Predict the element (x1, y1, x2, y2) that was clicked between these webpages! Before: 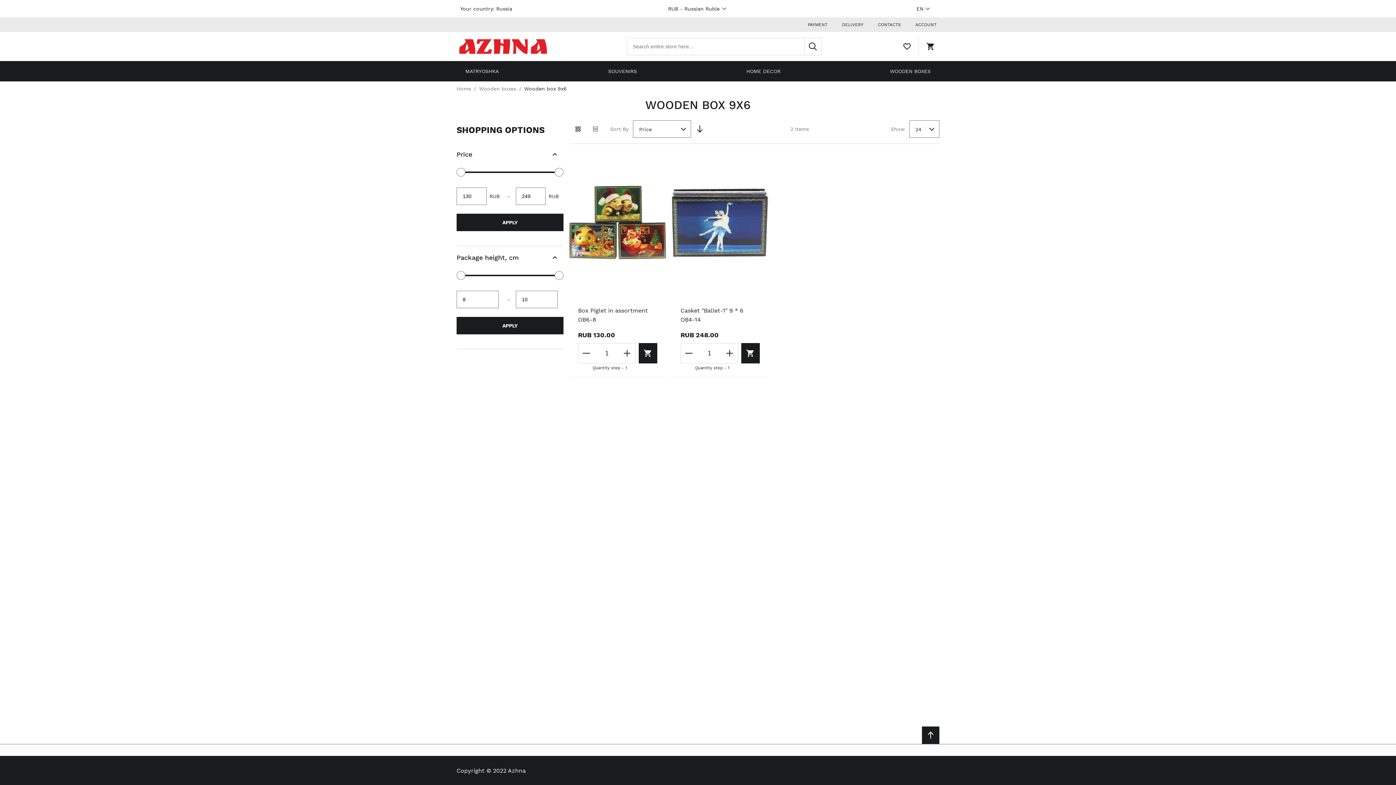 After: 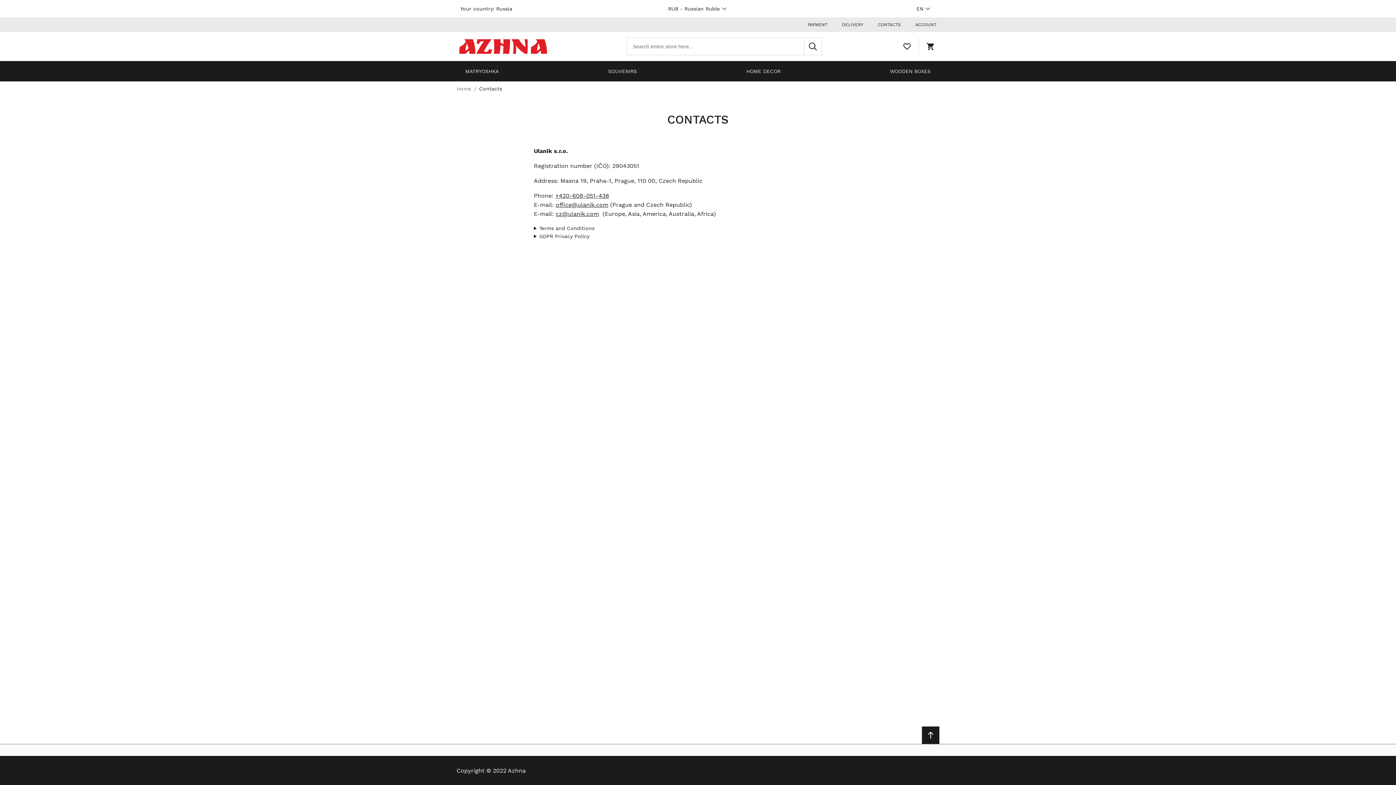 Action: bbox: (875, 17, 904, 32) label: CONTACTS